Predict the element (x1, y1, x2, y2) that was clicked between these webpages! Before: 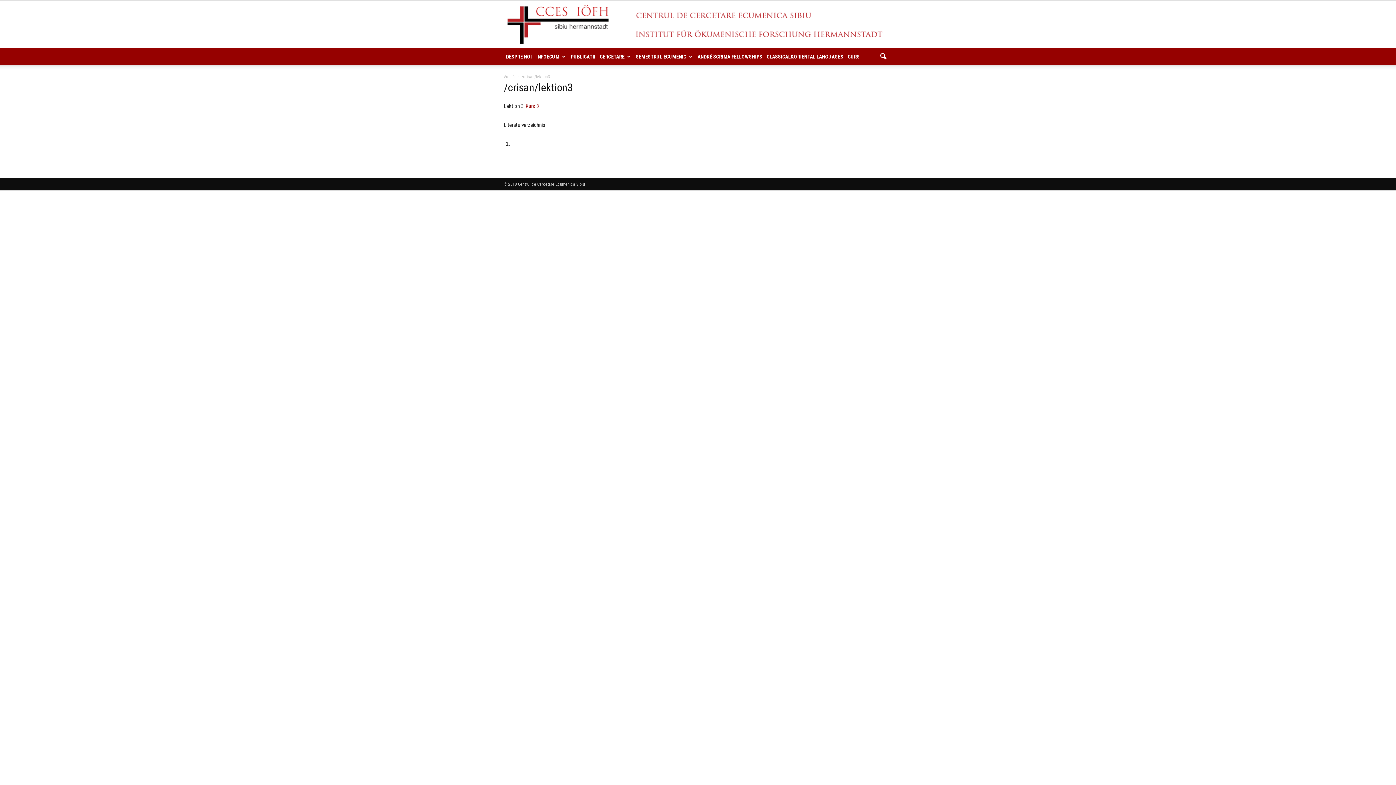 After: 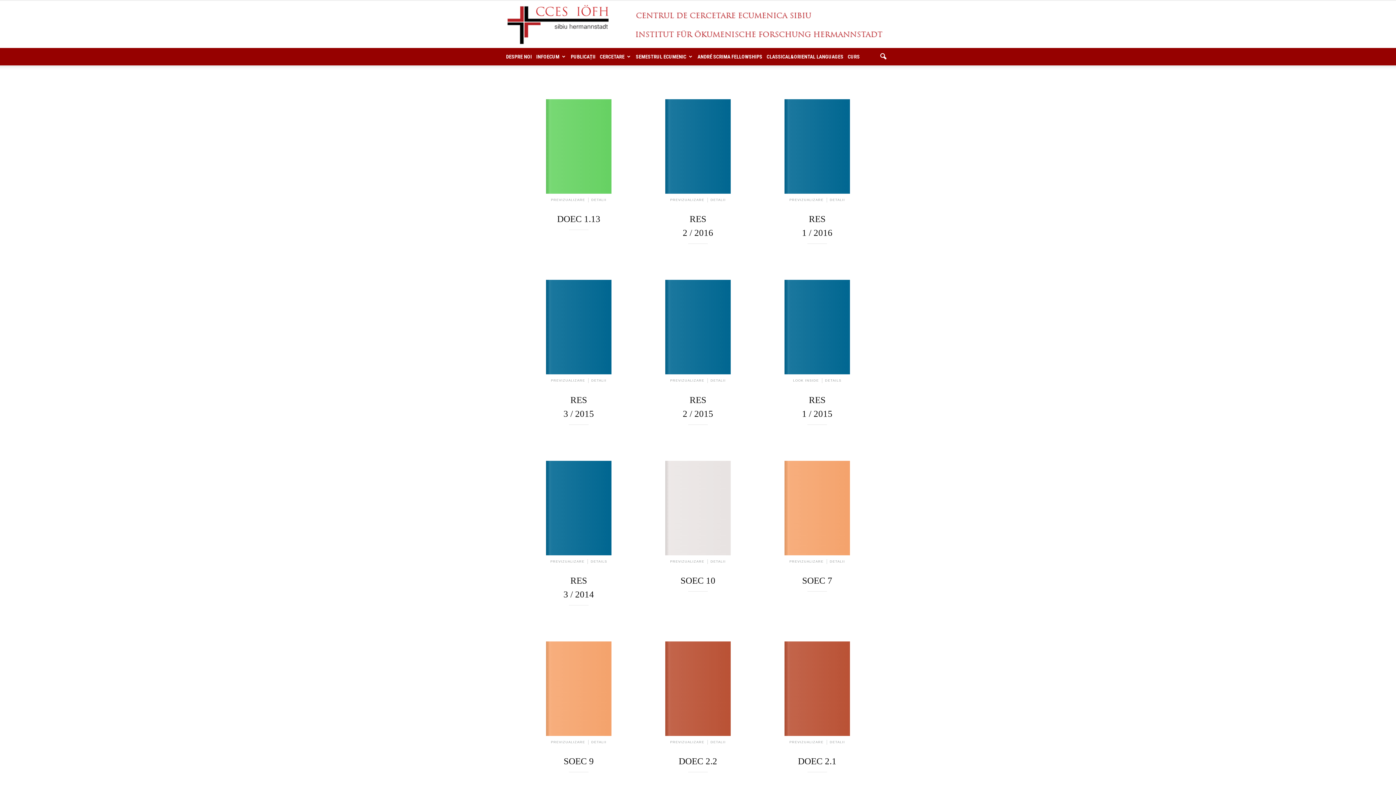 Action: label: PUBLICAȚII bbox: (568, 48, 597, 65)